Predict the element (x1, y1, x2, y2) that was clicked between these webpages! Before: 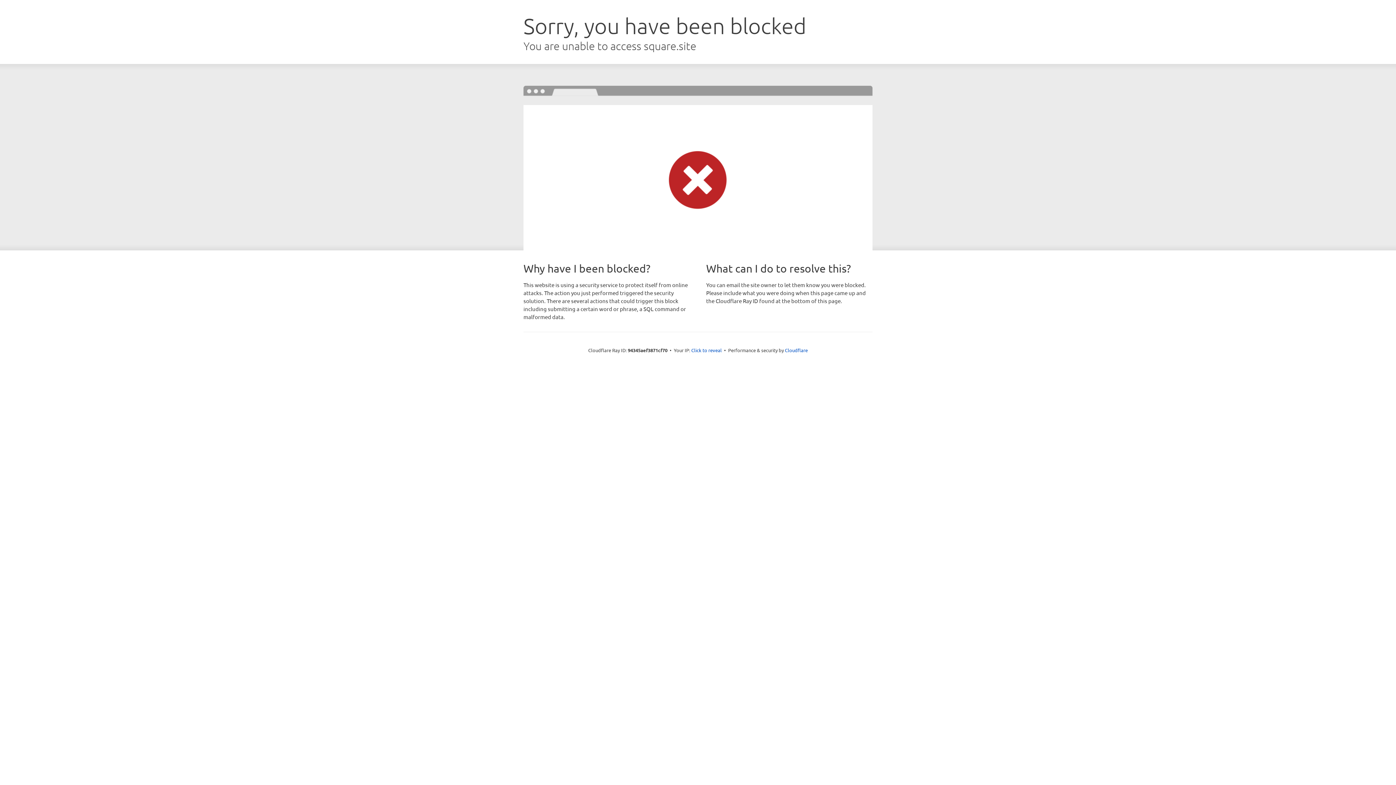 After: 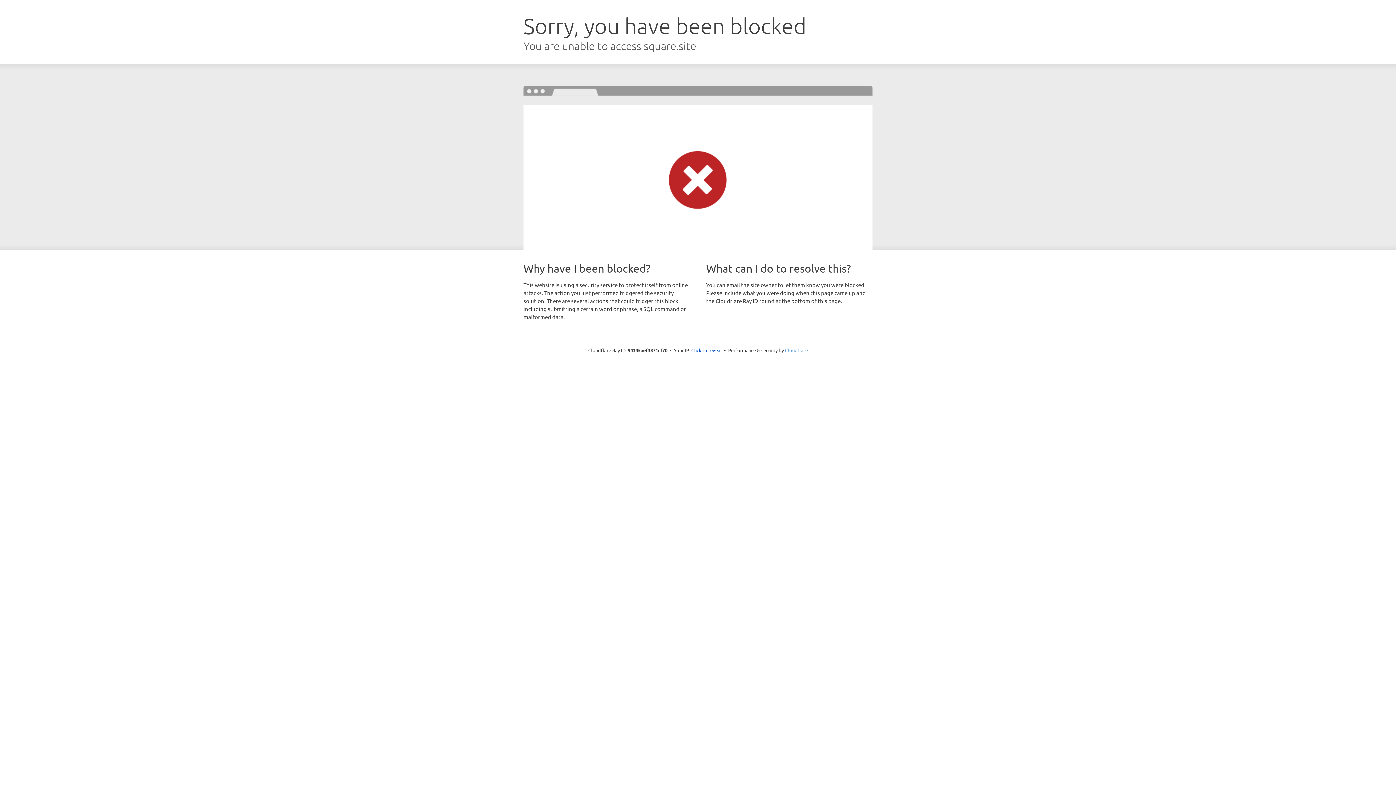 Action: label: Cloudflare bbox: (785, 347, 808, 353)